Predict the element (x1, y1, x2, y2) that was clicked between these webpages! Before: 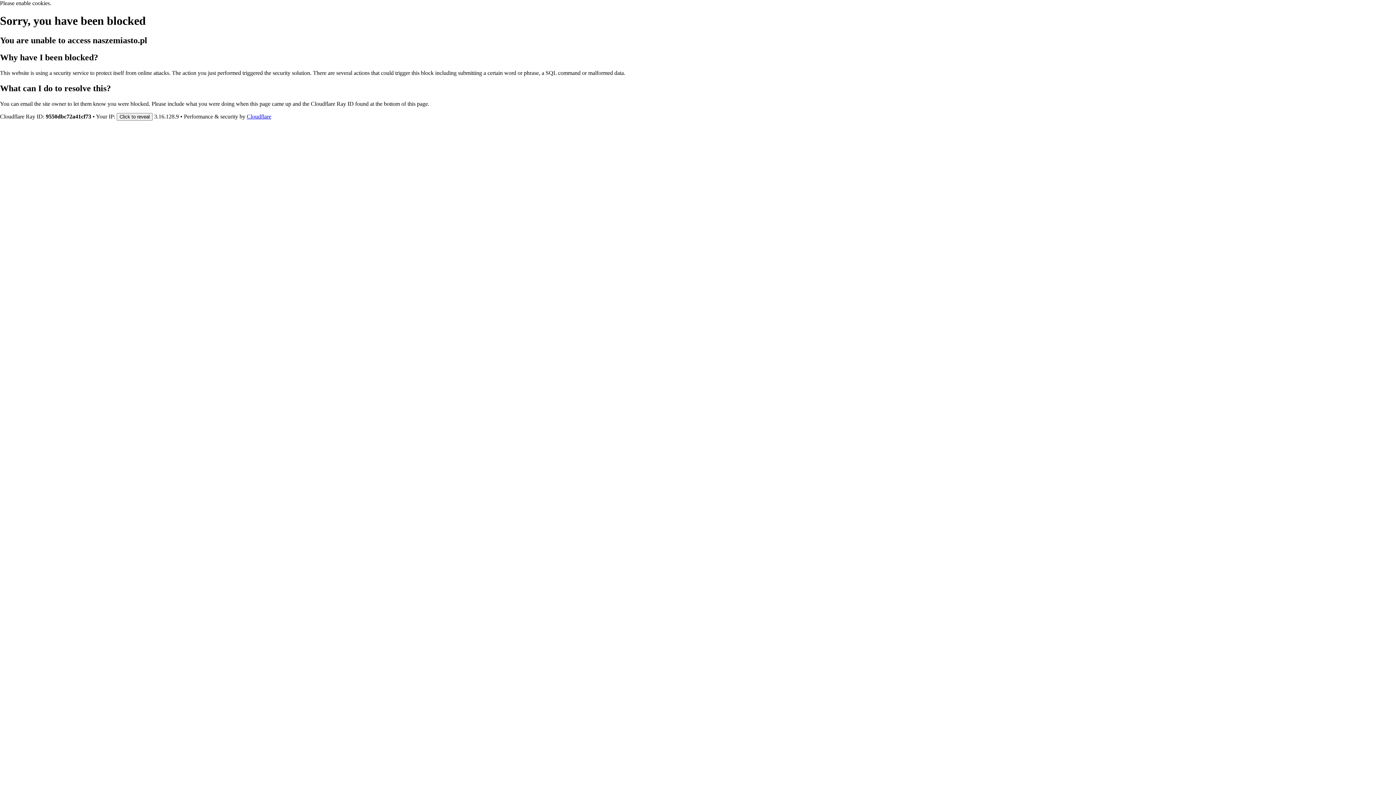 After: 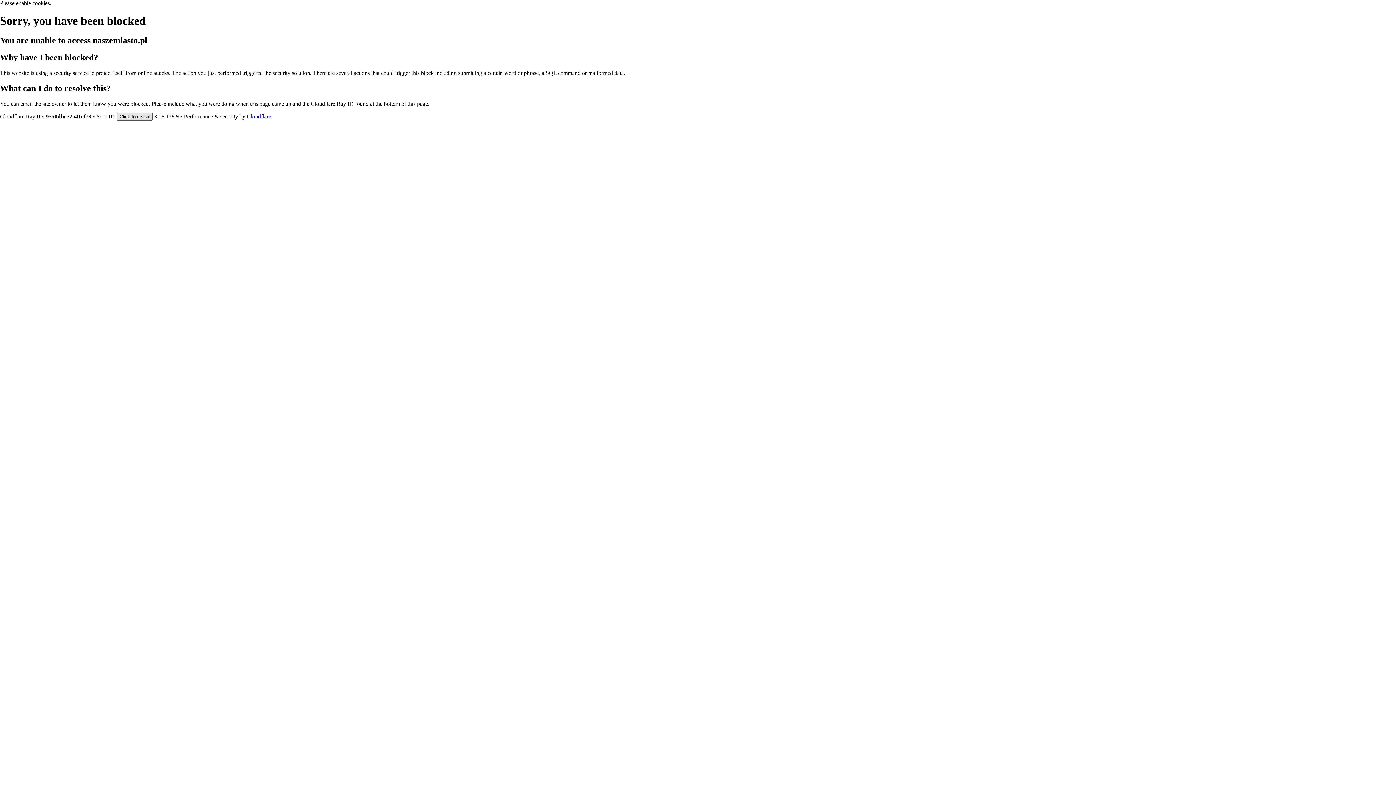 Action: bbox: (116, 112, 152, 120) label: Click to reveal